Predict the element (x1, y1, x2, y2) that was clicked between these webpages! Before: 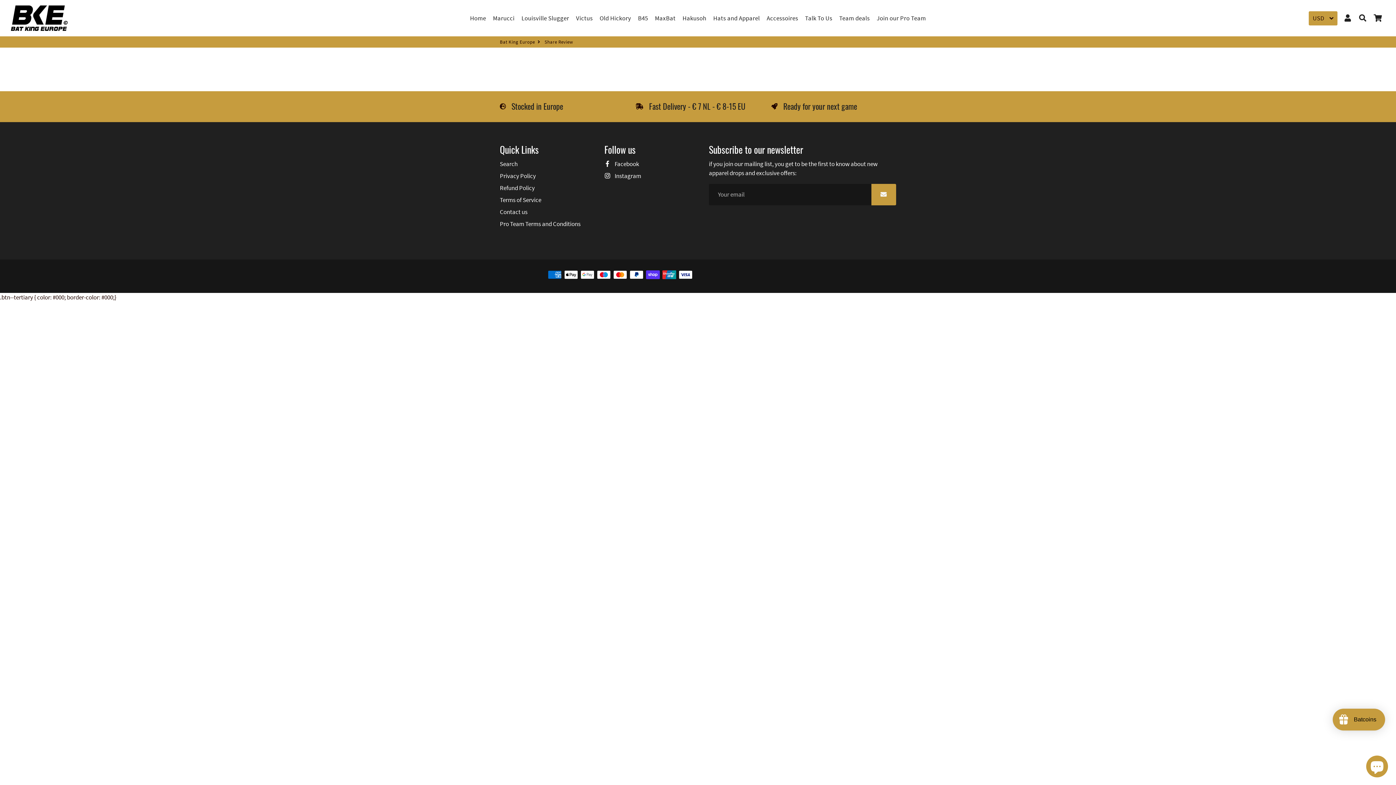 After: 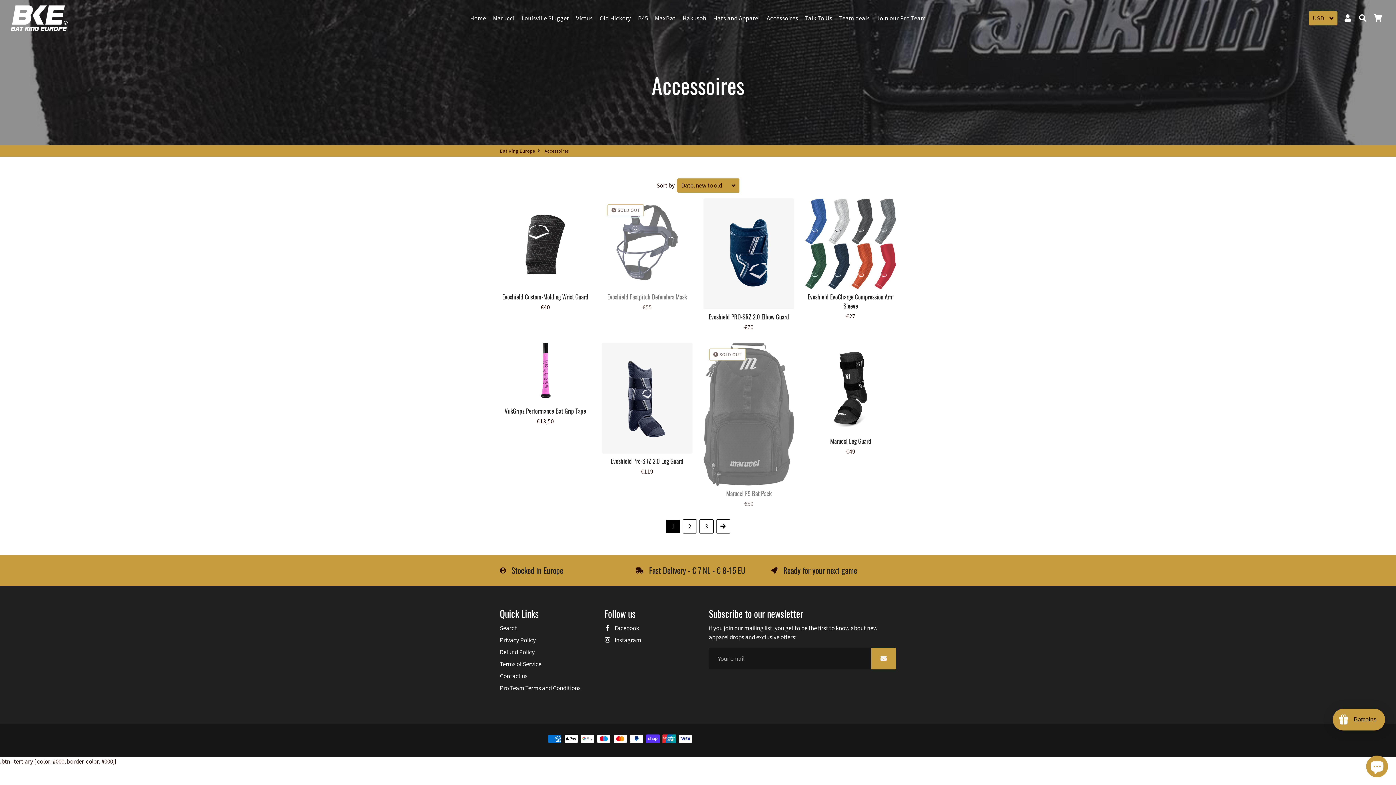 Action: bbox: (764, 12, 801, 24) label: Accessoires